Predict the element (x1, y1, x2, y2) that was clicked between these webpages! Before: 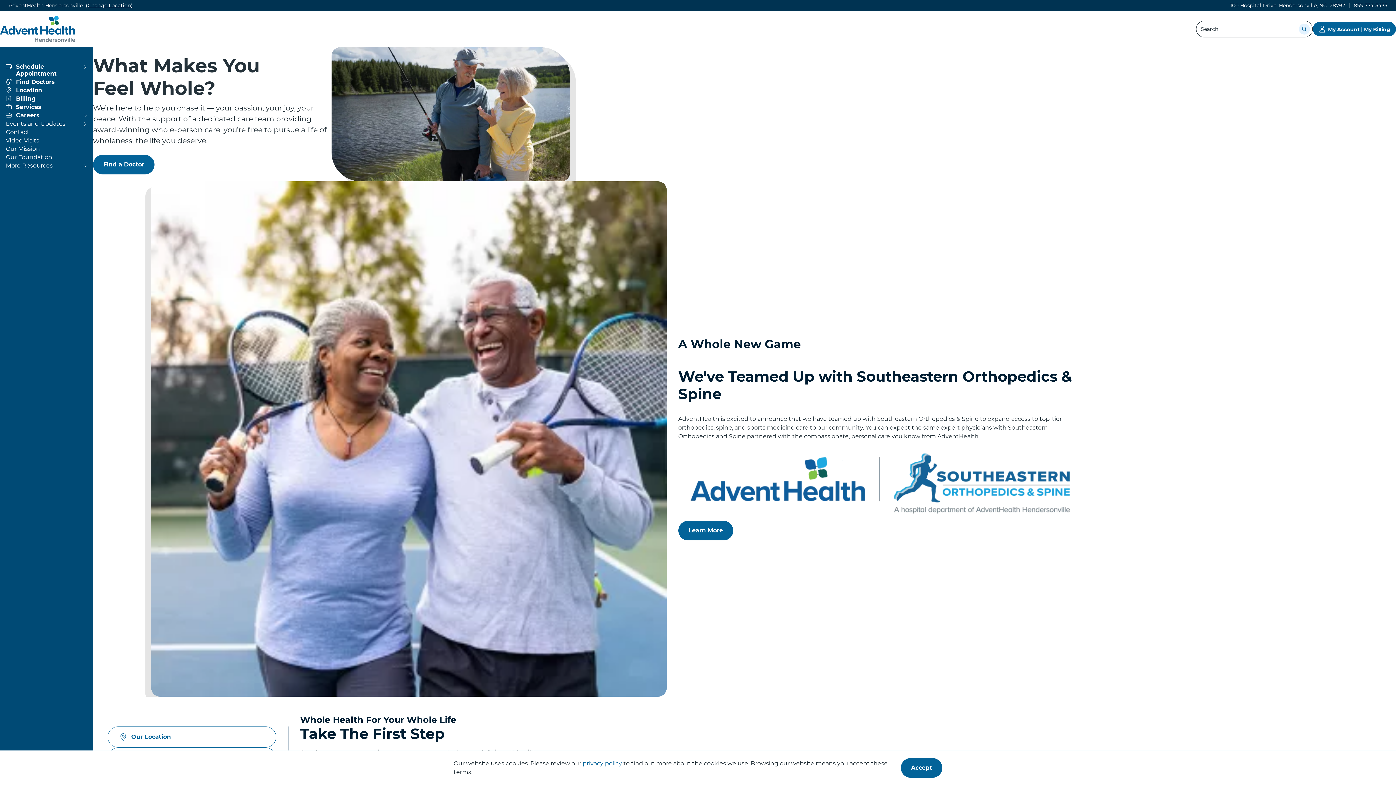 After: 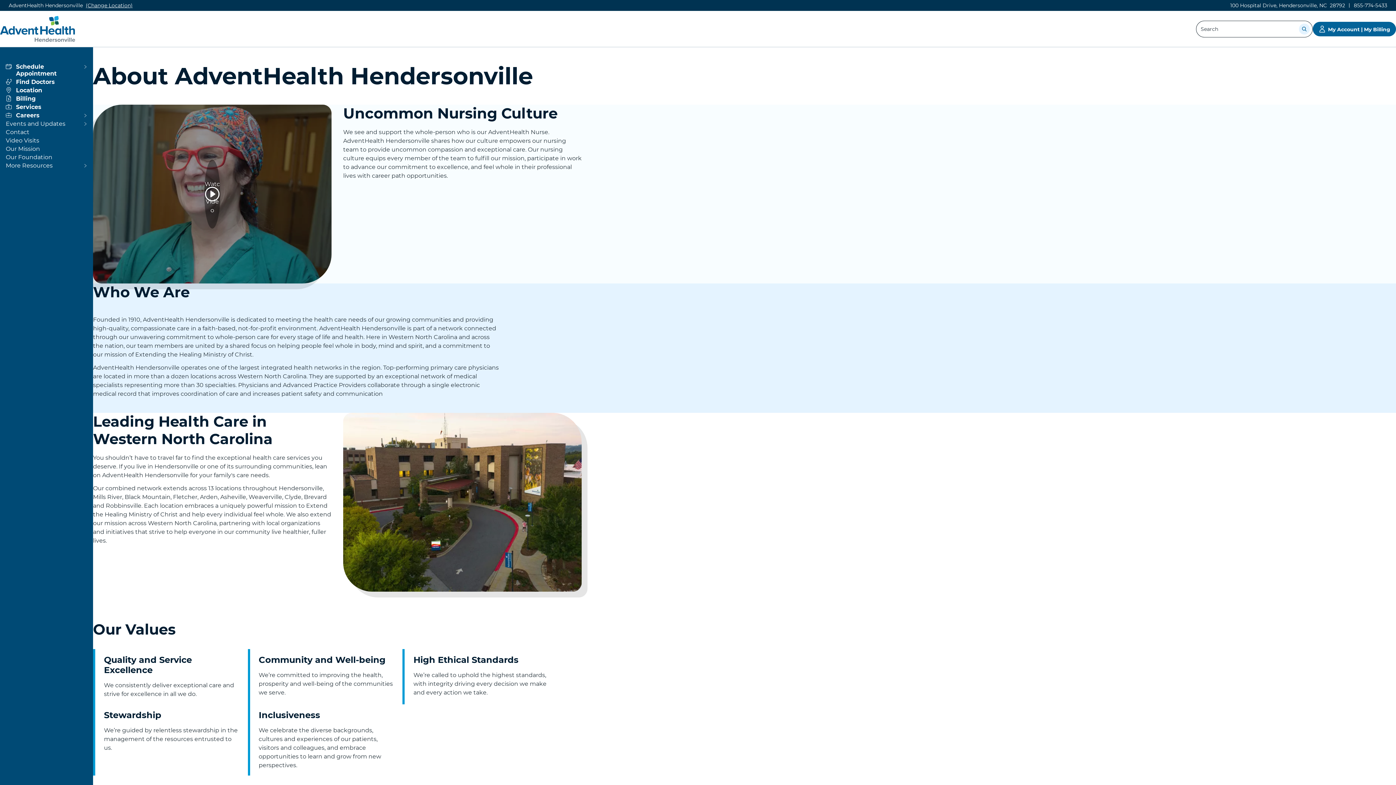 Action: bbox: (5, 86, 87, 93) label: View more about Location